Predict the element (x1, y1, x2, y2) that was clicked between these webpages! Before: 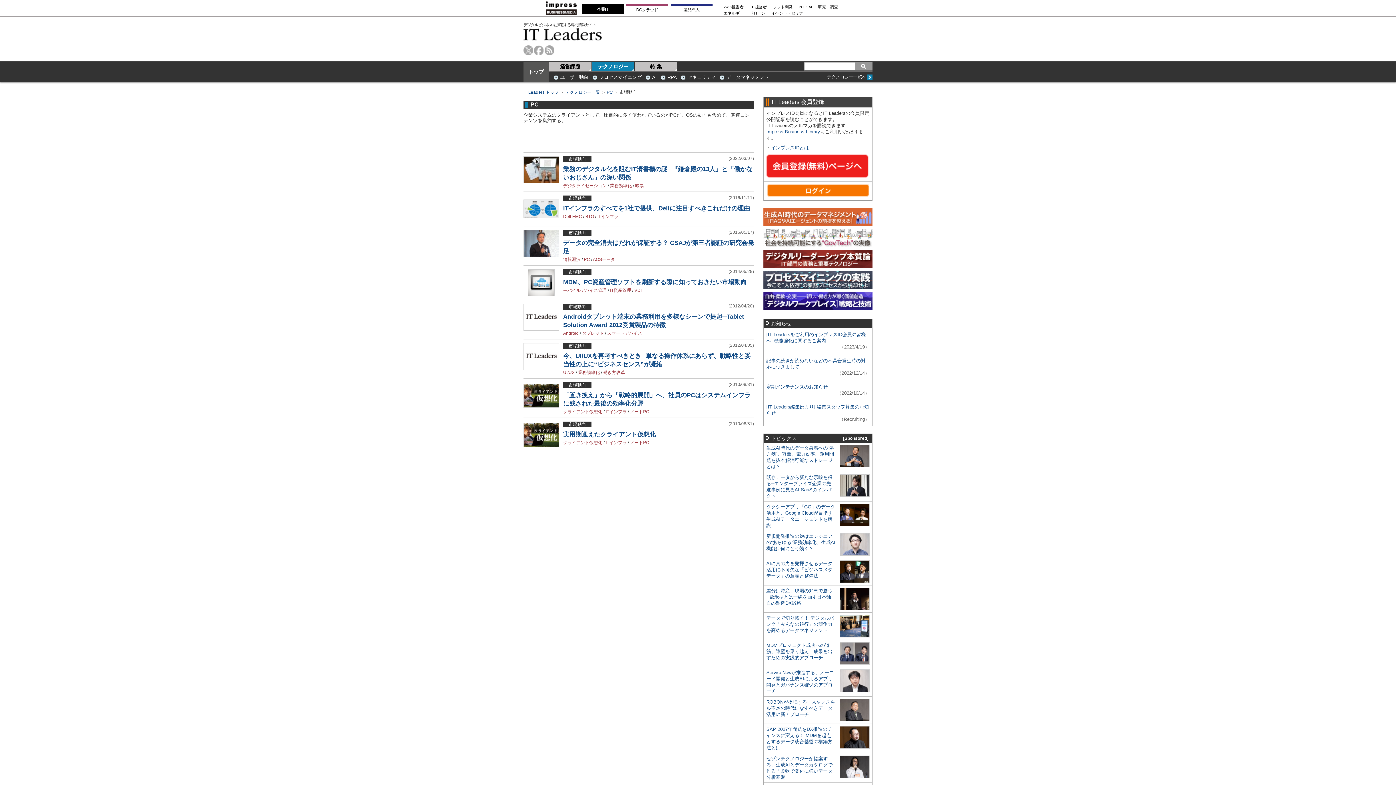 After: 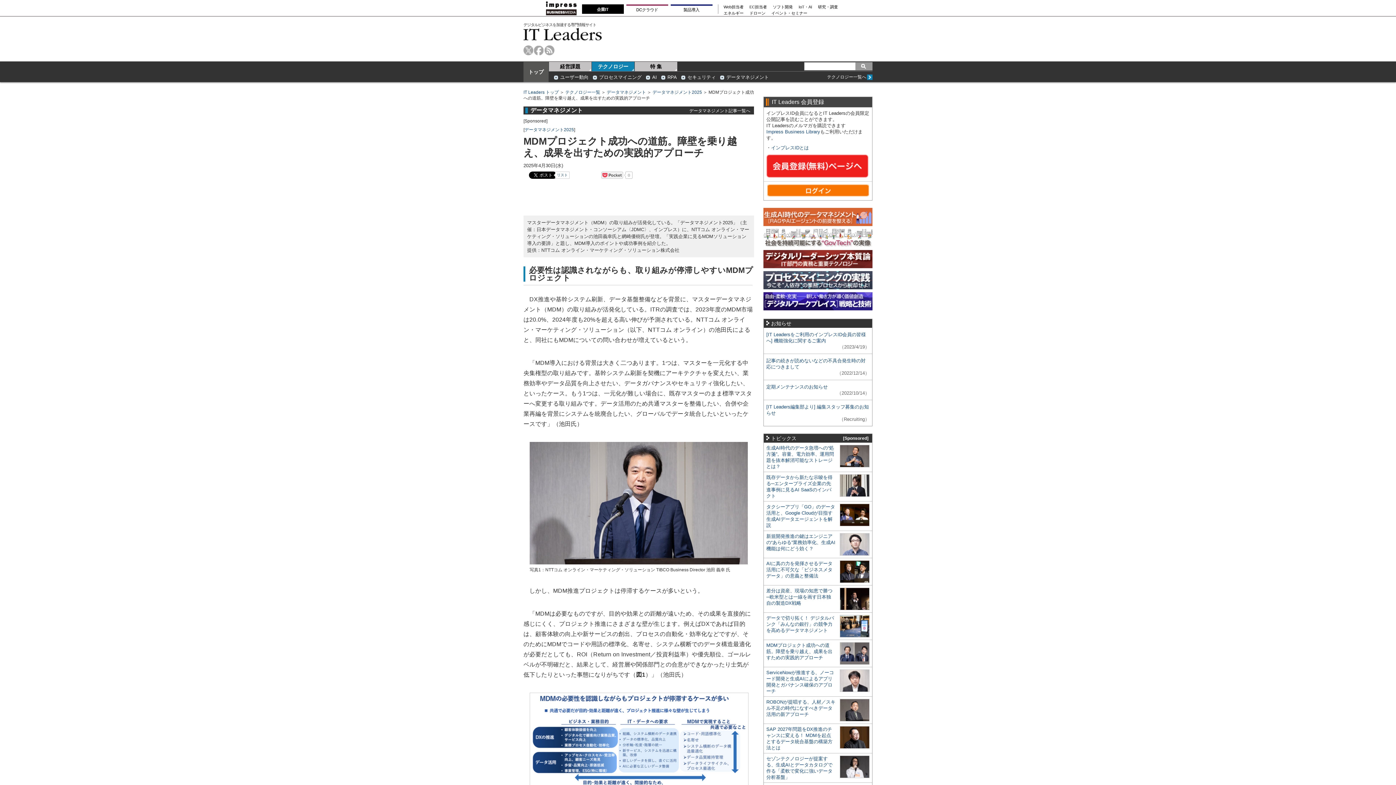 Action: bbox: (766, 643, 832, 660) label: MDMプロジェクト成功への道筋。障壁を乗り越え、成果を出すための実践的アプローチ